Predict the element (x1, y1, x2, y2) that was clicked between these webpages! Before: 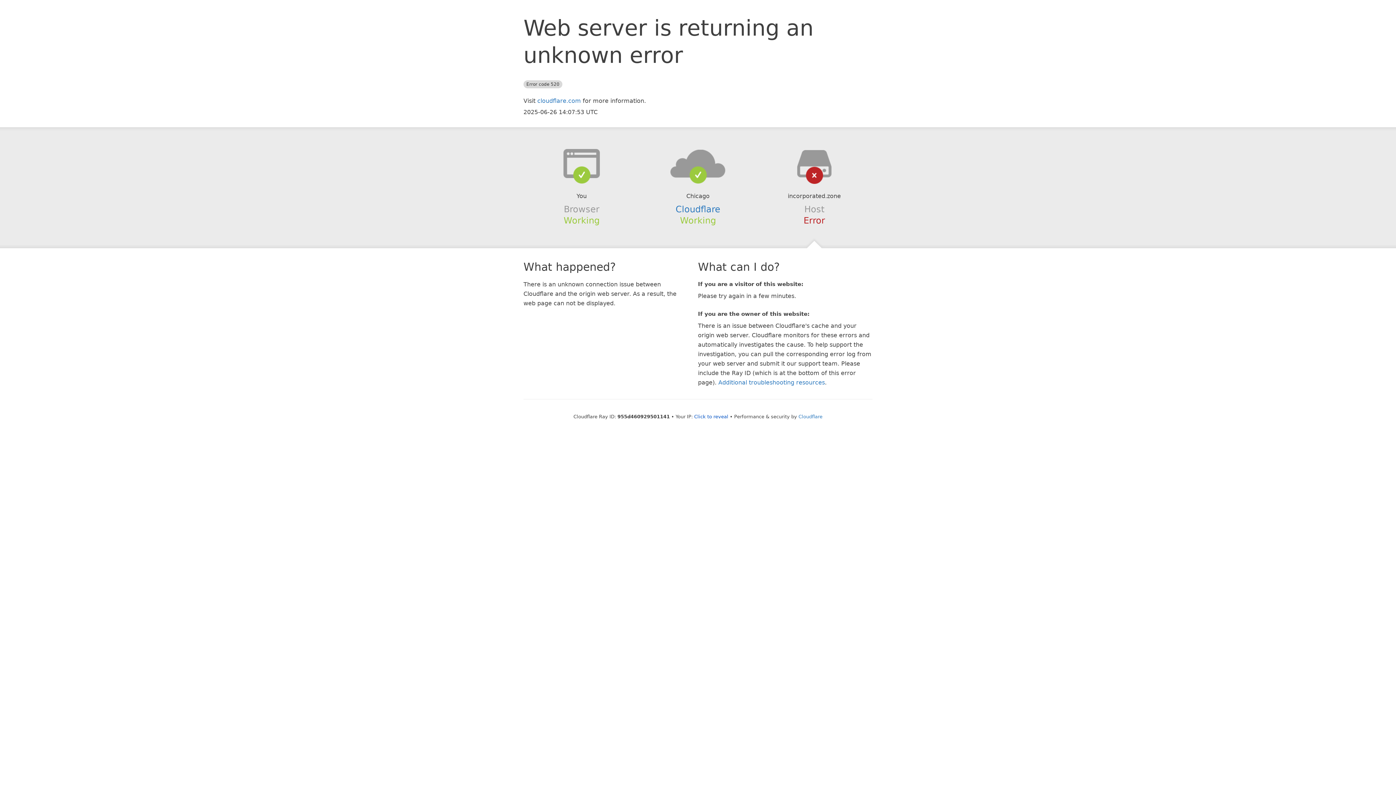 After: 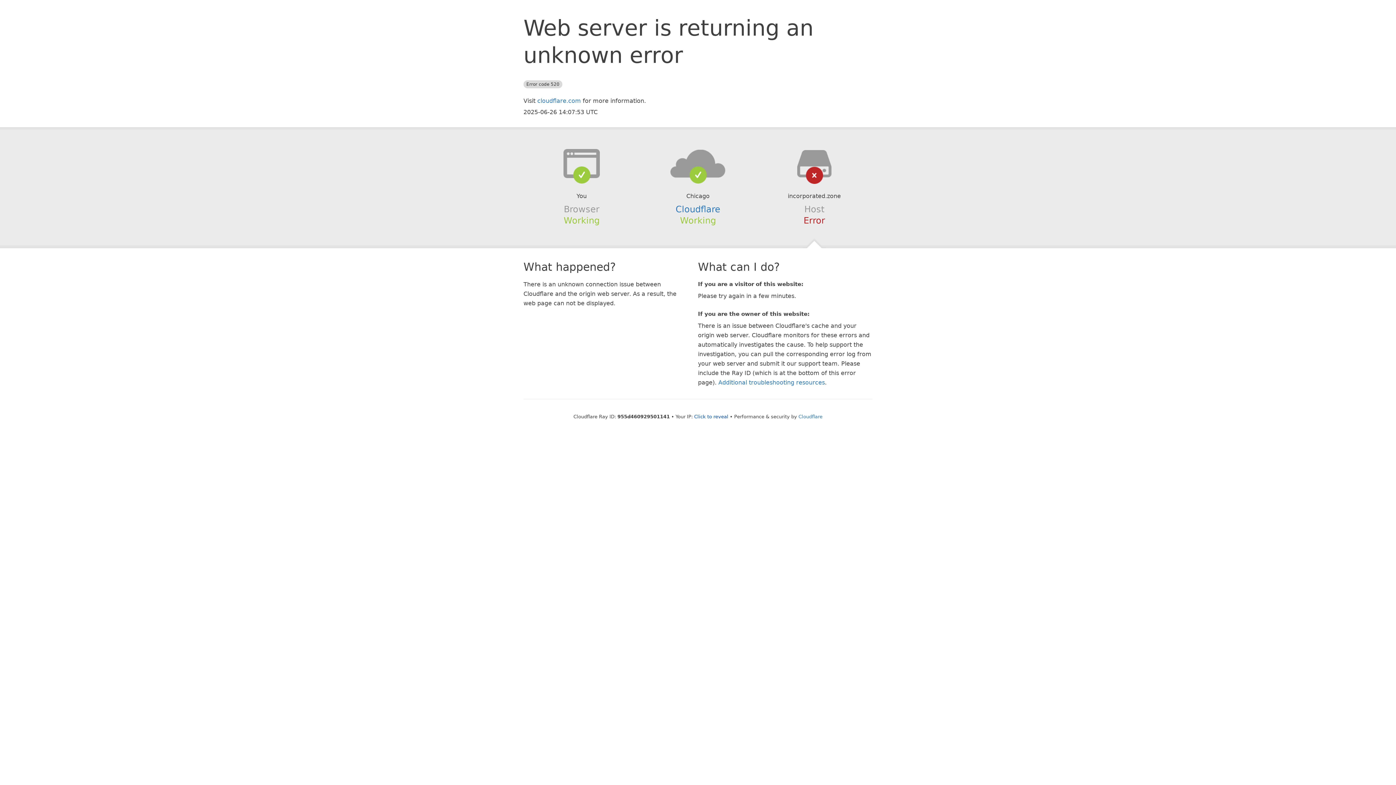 Action: bbox: (639, 148, 756, 178)